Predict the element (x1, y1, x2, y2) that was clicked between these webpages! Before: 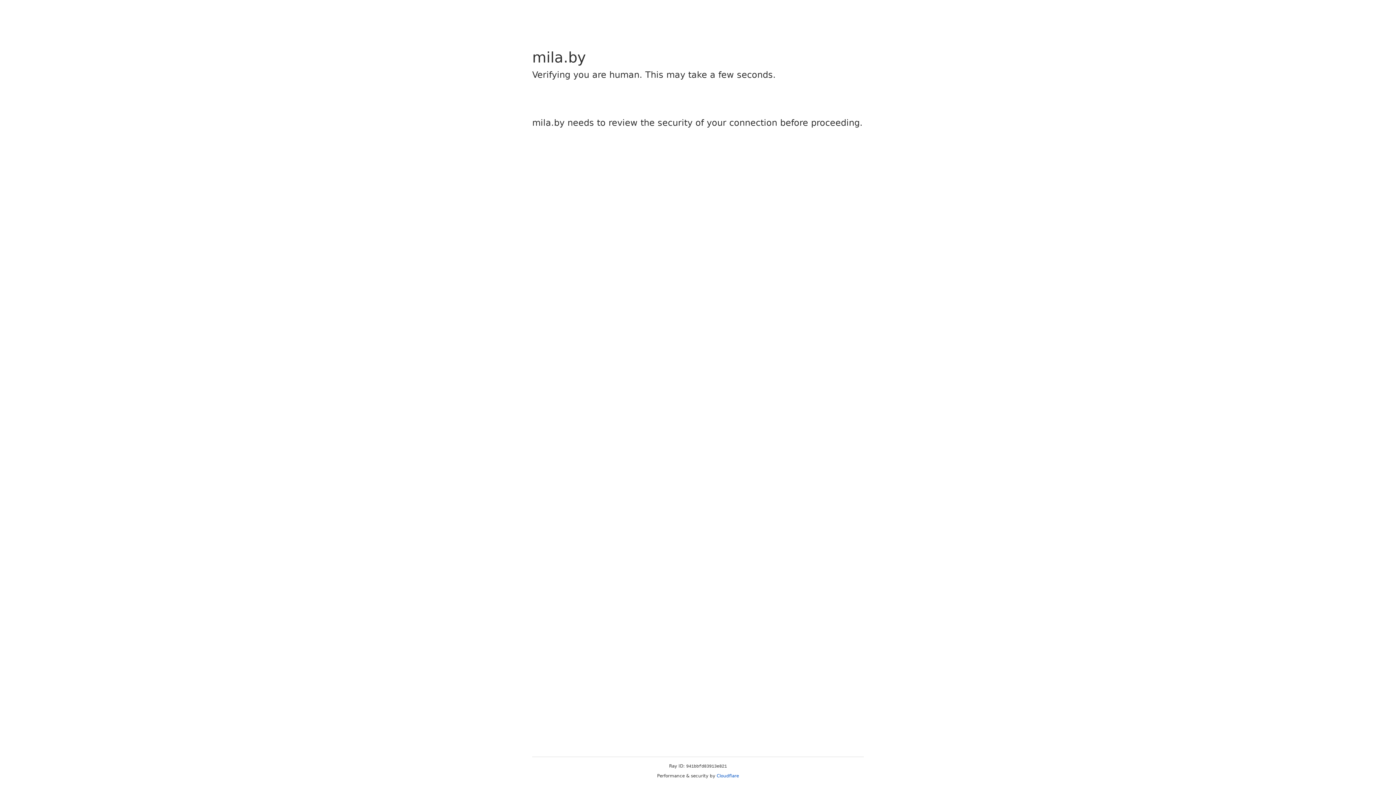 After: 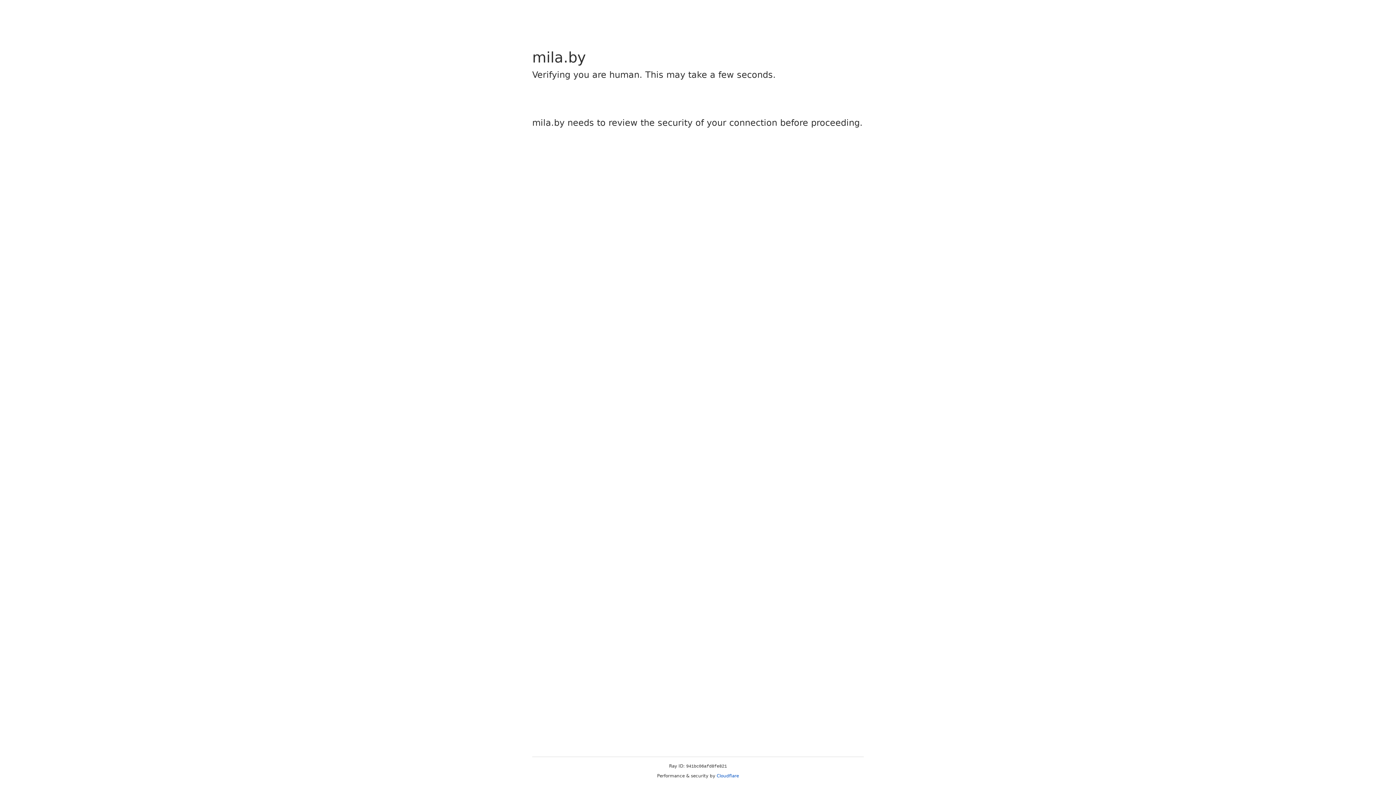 Action: bbox: (716, 773, 739, 778) label: Cloudflare